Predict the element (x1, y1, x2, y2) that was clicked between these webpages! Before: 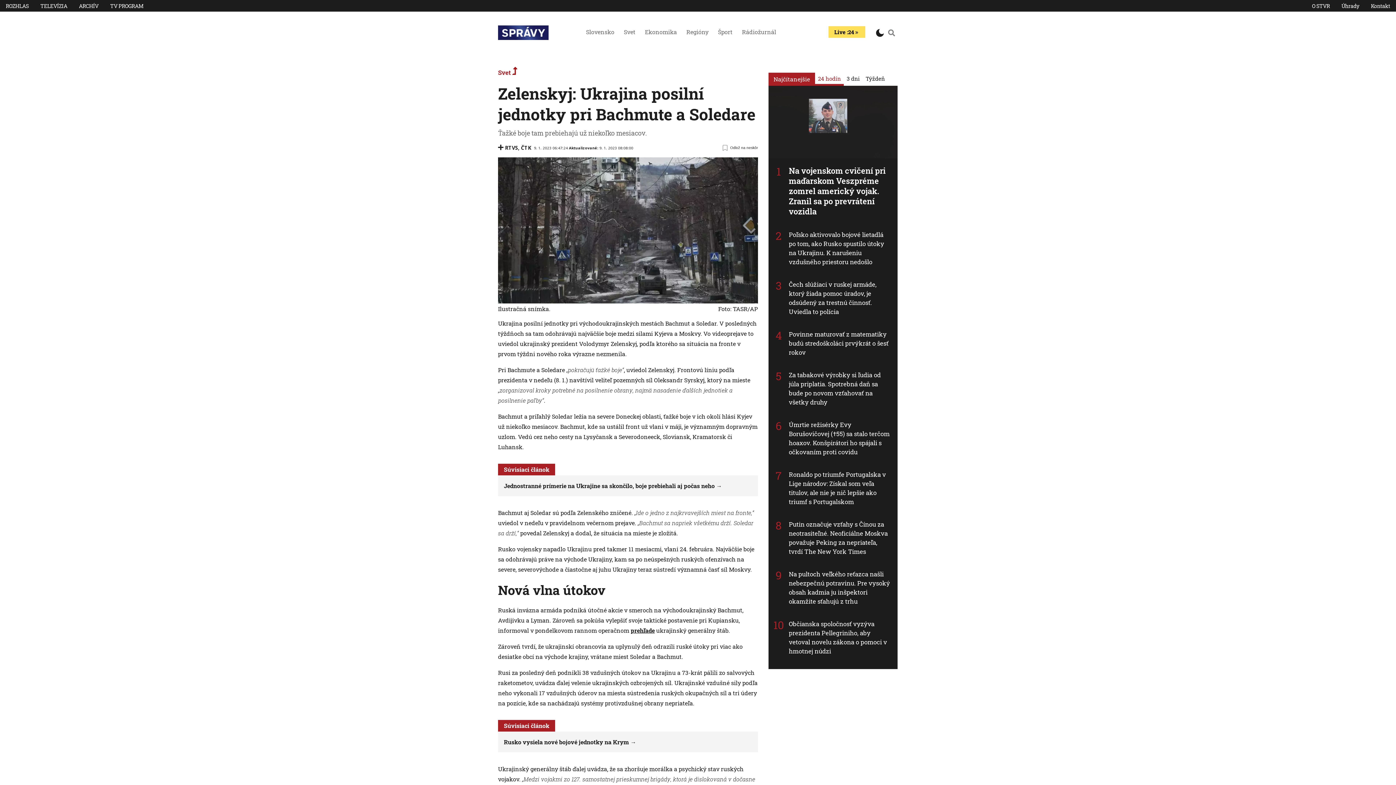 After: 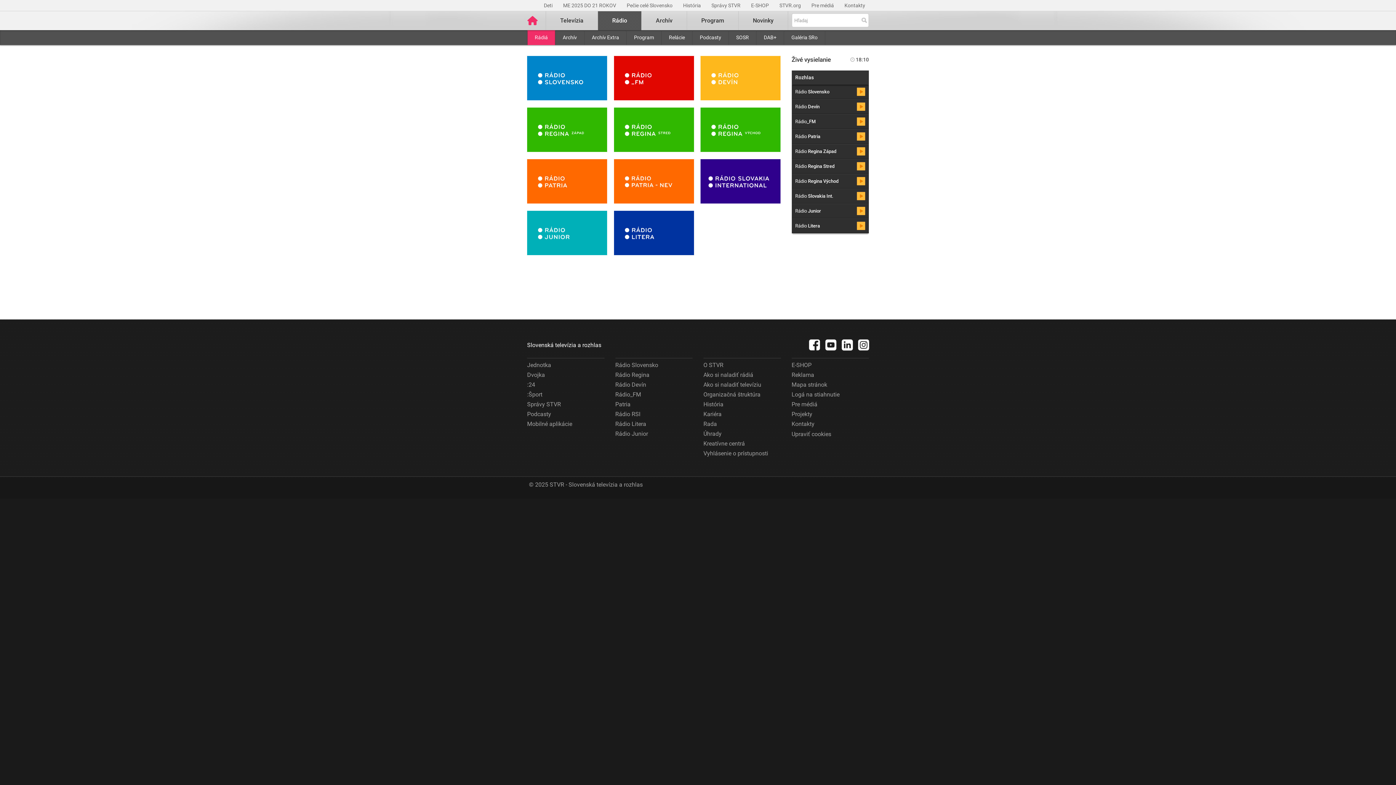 Action: bbox: (5, 2, 28, 9) label: ROZHLAS